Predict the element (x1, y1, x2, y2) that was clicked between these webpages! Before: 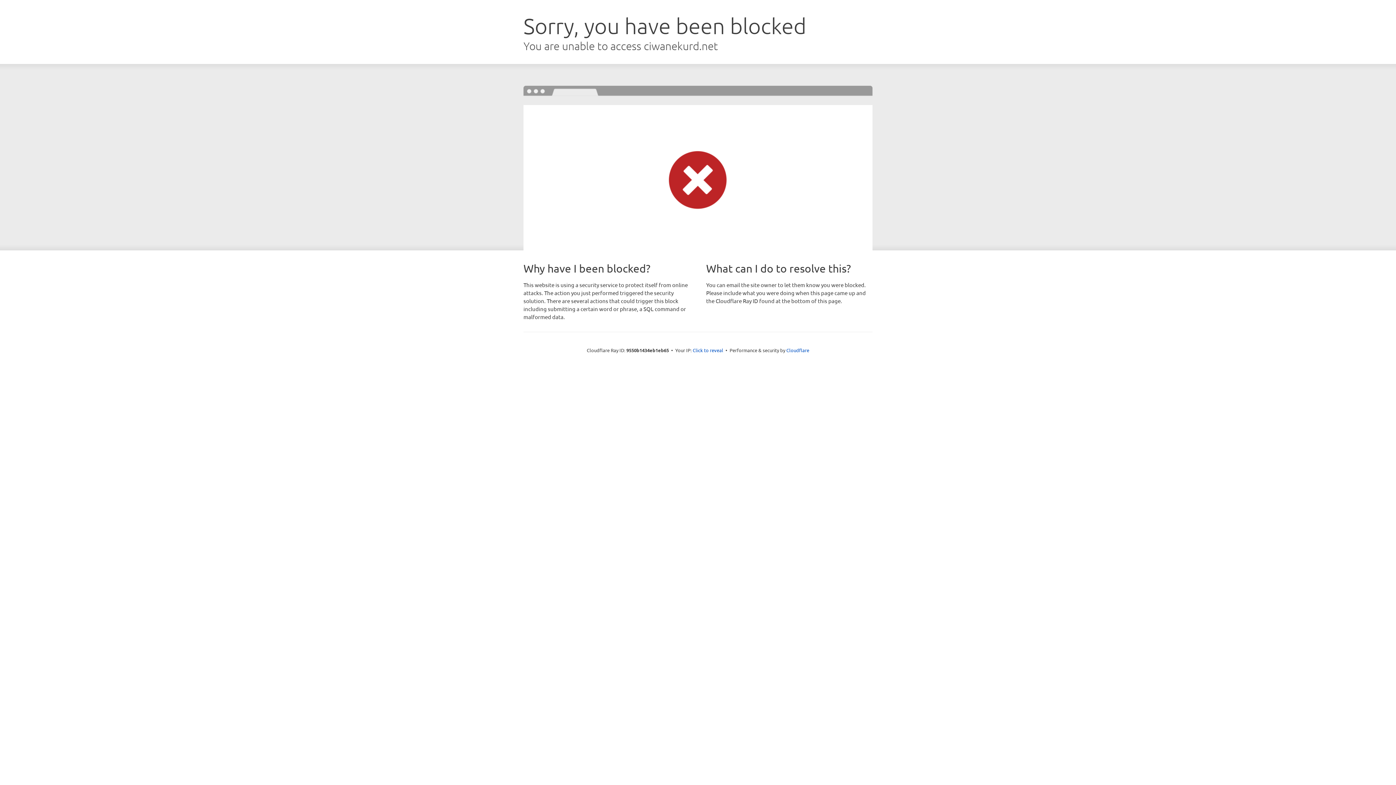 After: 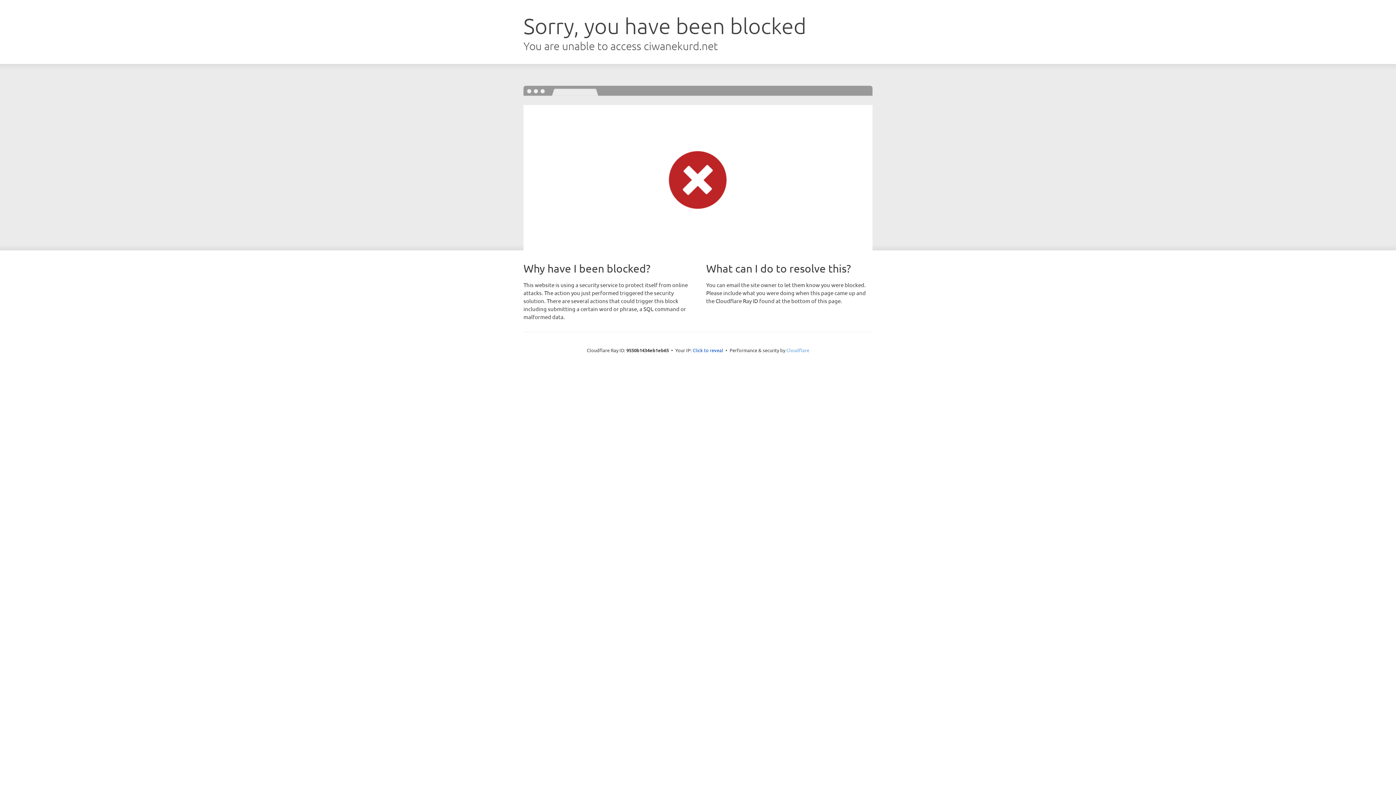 Action: bbox: (786, 347, 809, 353) label: Cloudflare